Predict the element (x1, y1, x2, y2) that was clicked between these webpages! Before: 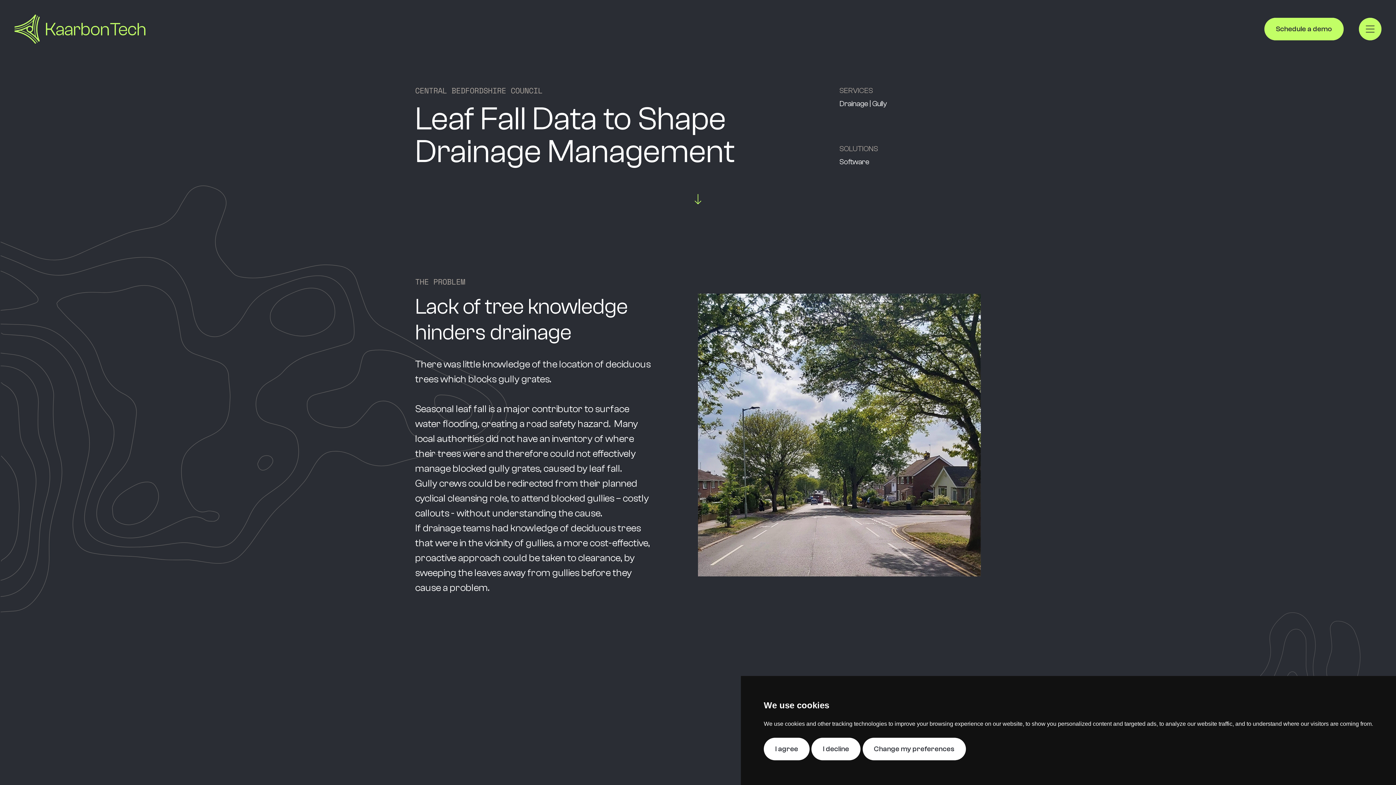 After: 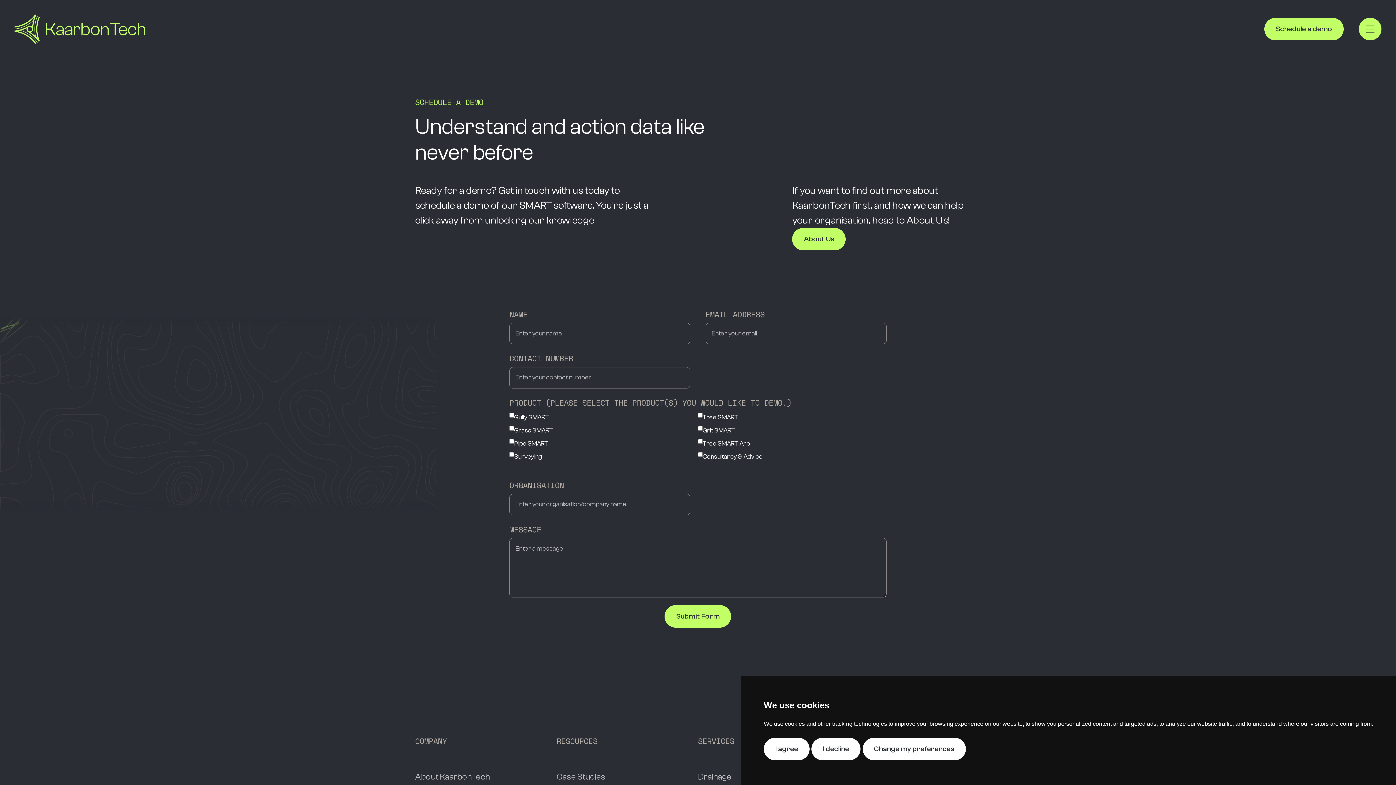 Action: bbox: (1264, 17, 1344, 40) label: Schedule a demo